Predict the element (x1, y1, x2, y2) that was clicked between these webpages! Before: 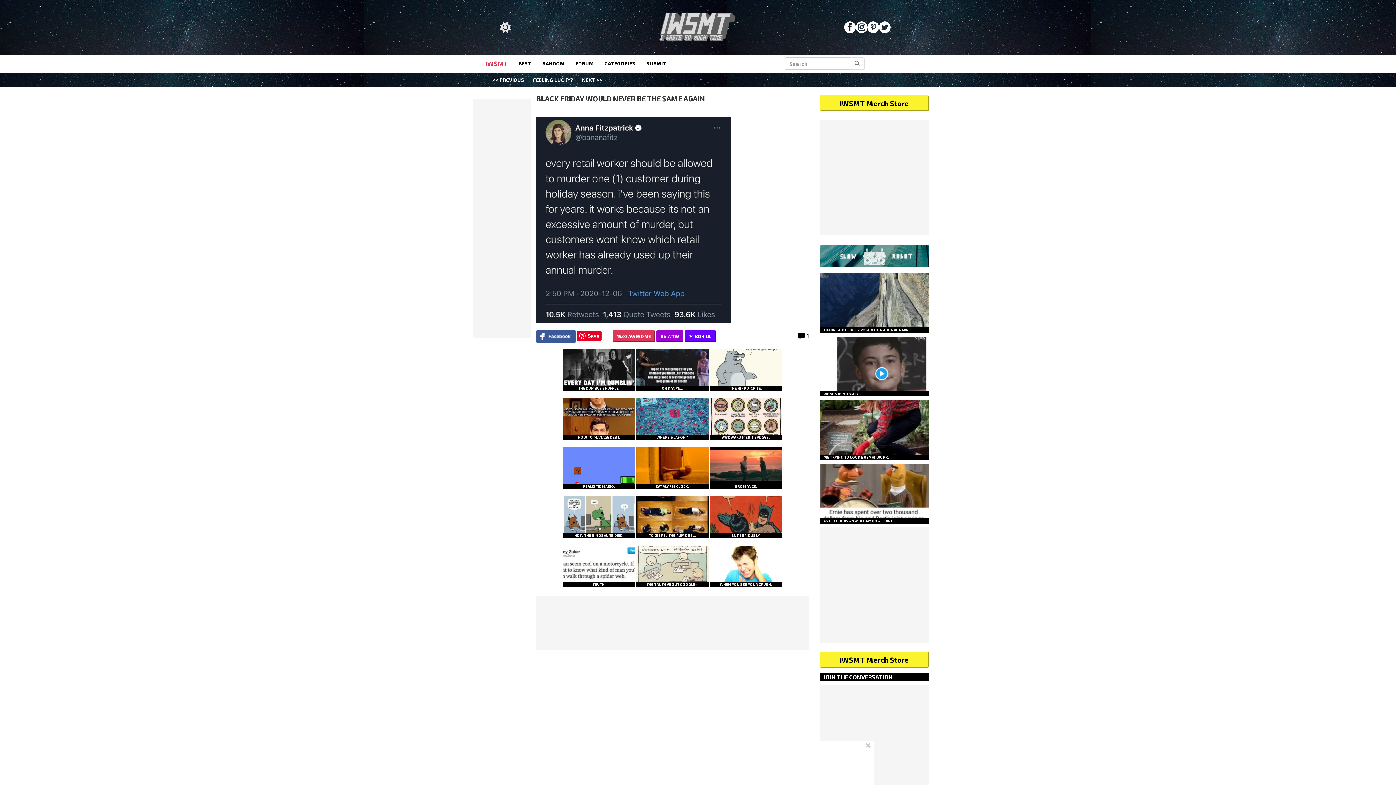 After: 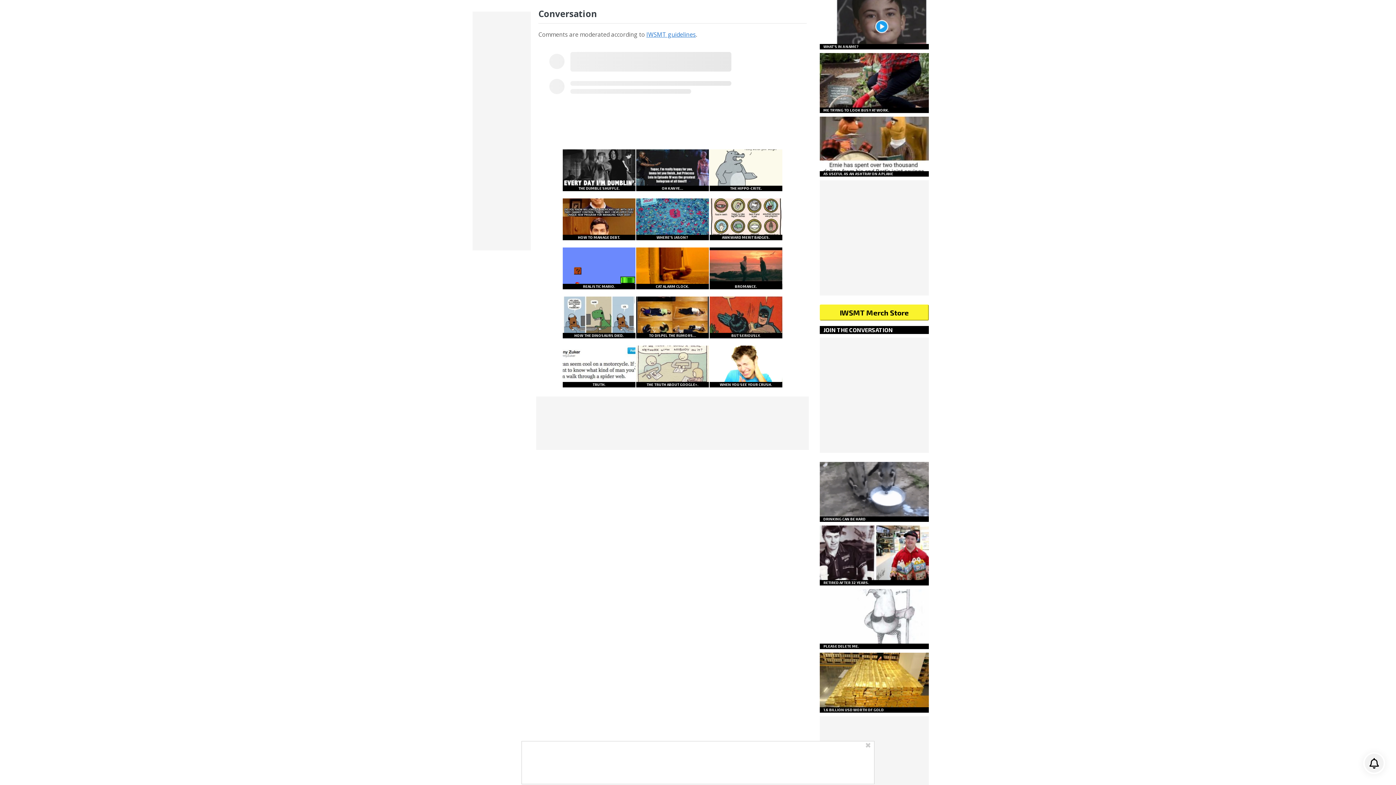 Action: bbox: (806, 332, 809, 338) label: 1